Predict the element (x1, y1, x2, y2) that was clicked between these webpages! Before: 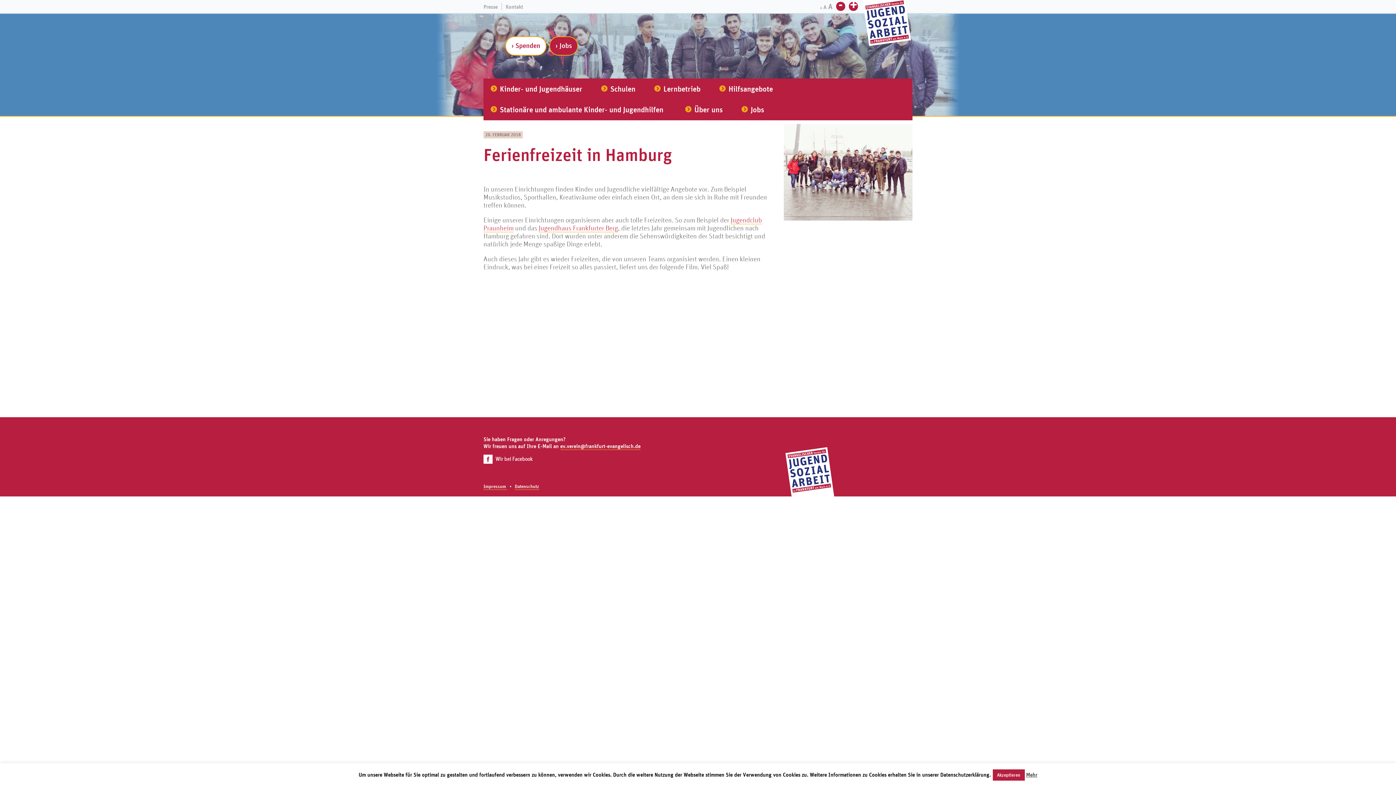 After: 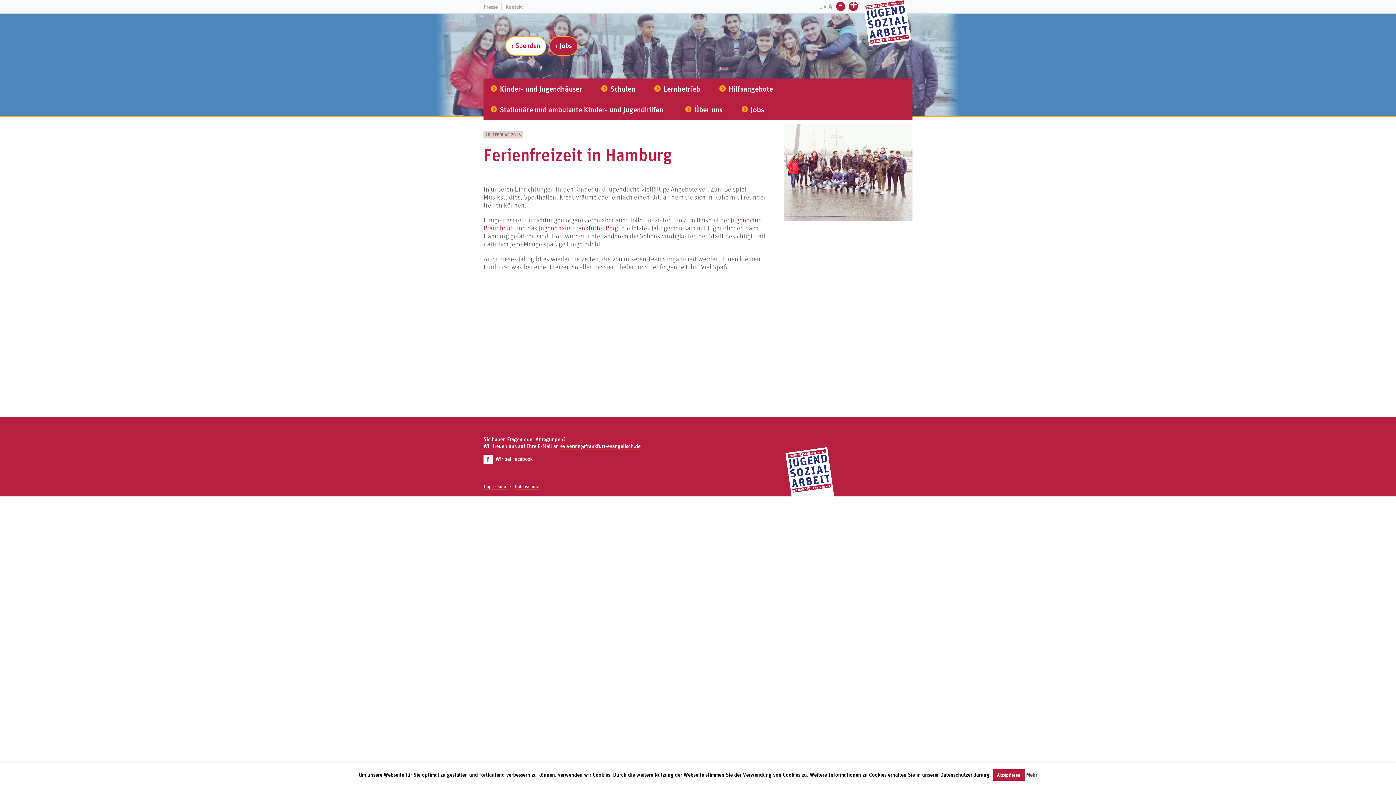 Action: label: Mehr bbox: (1026, 771, 1037, 778)